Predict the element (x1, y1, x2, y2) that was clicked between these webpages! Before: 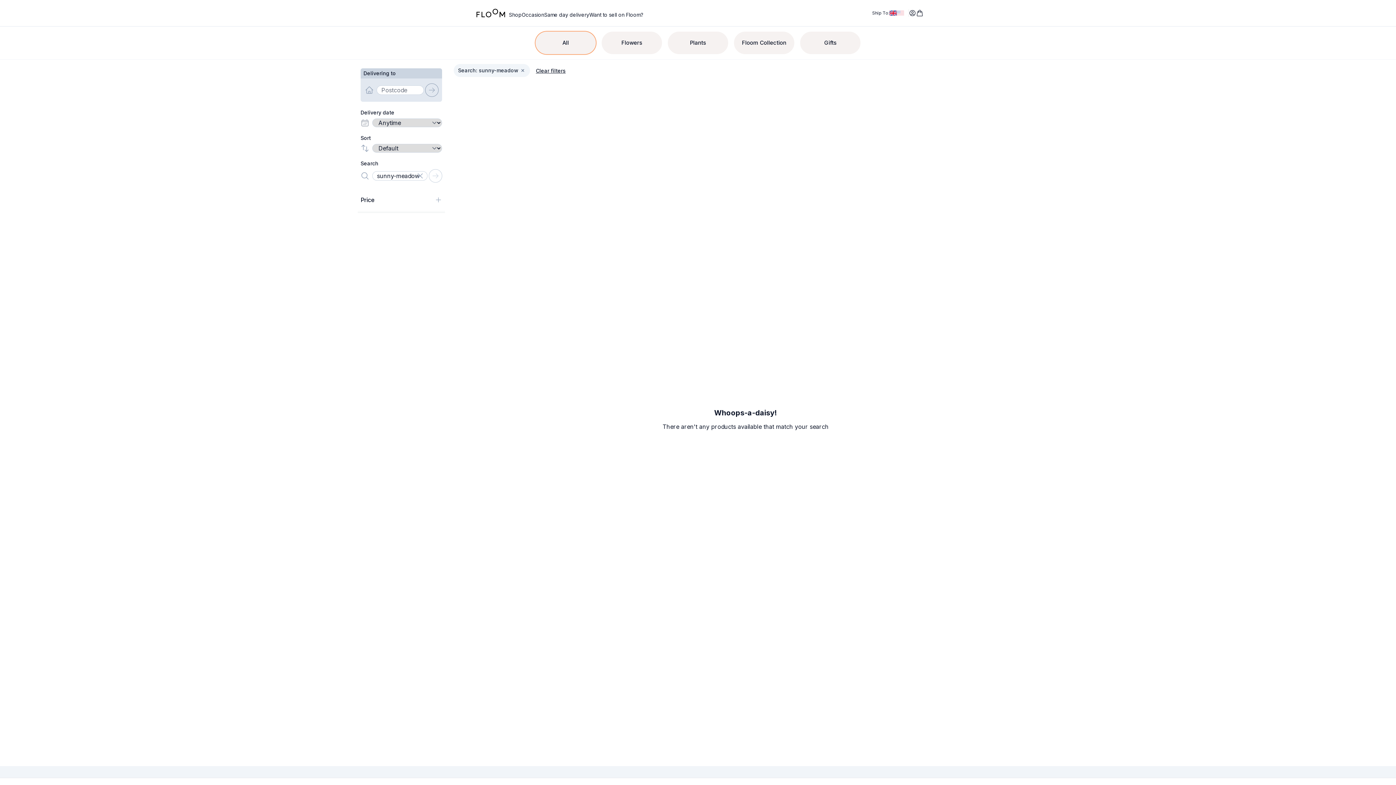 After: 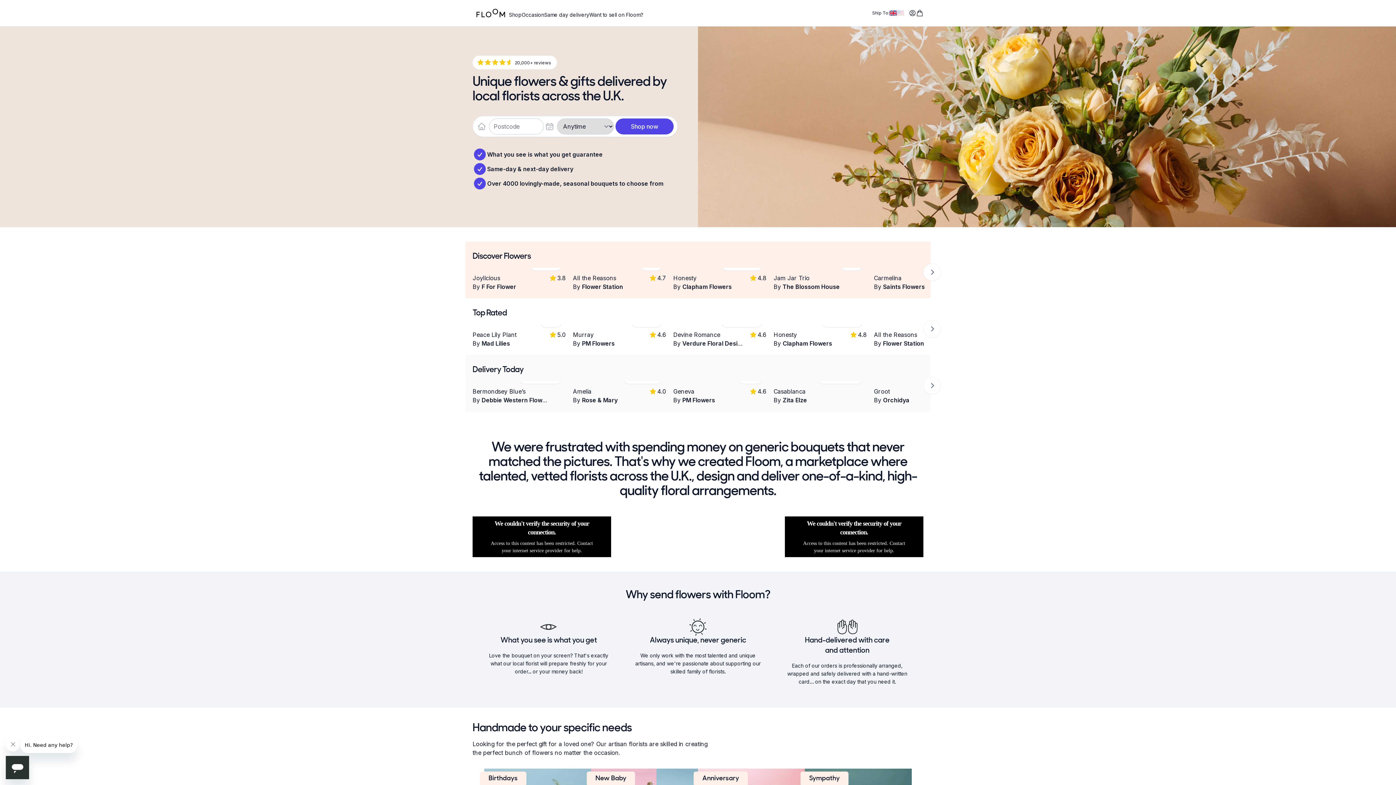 Action: bbox: (889, 9, 897, 16) label: UK
, change currency